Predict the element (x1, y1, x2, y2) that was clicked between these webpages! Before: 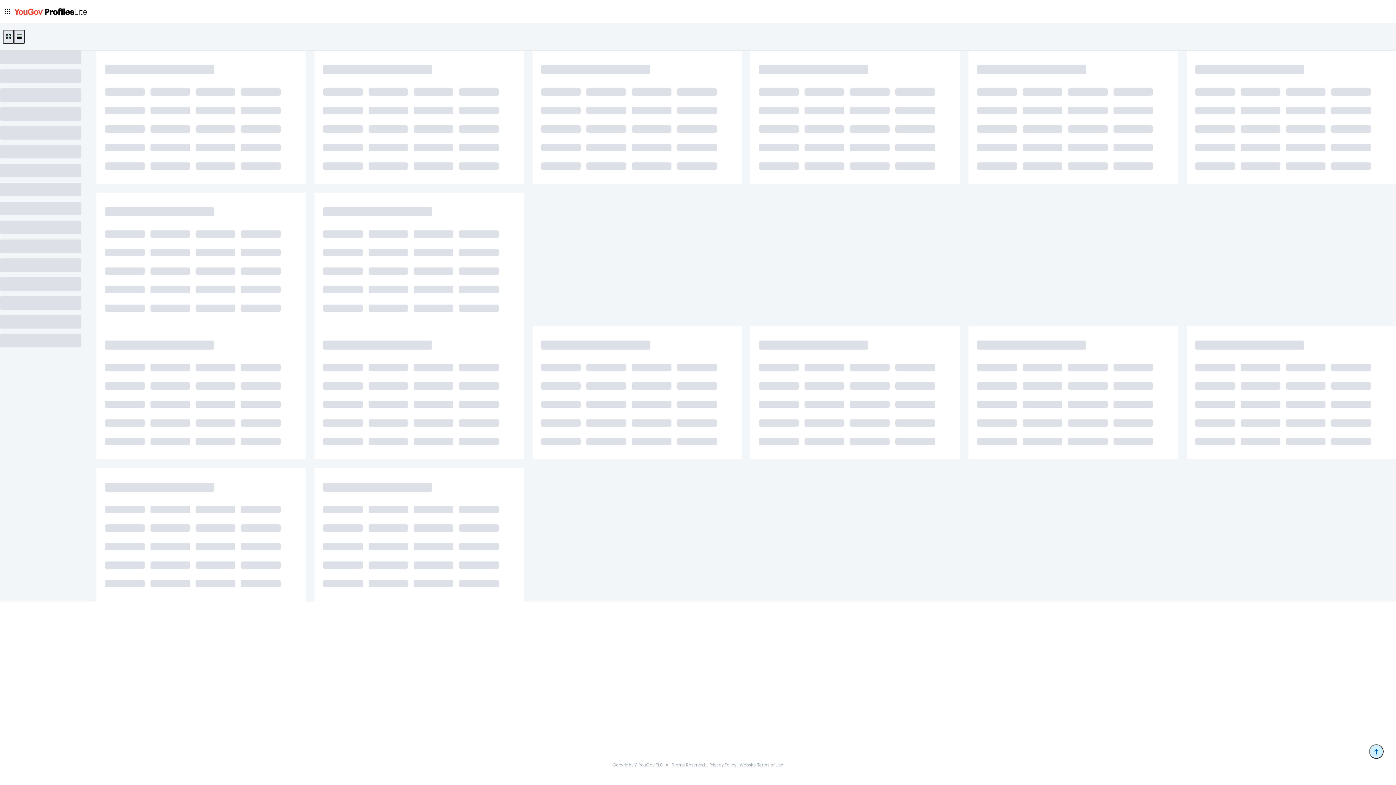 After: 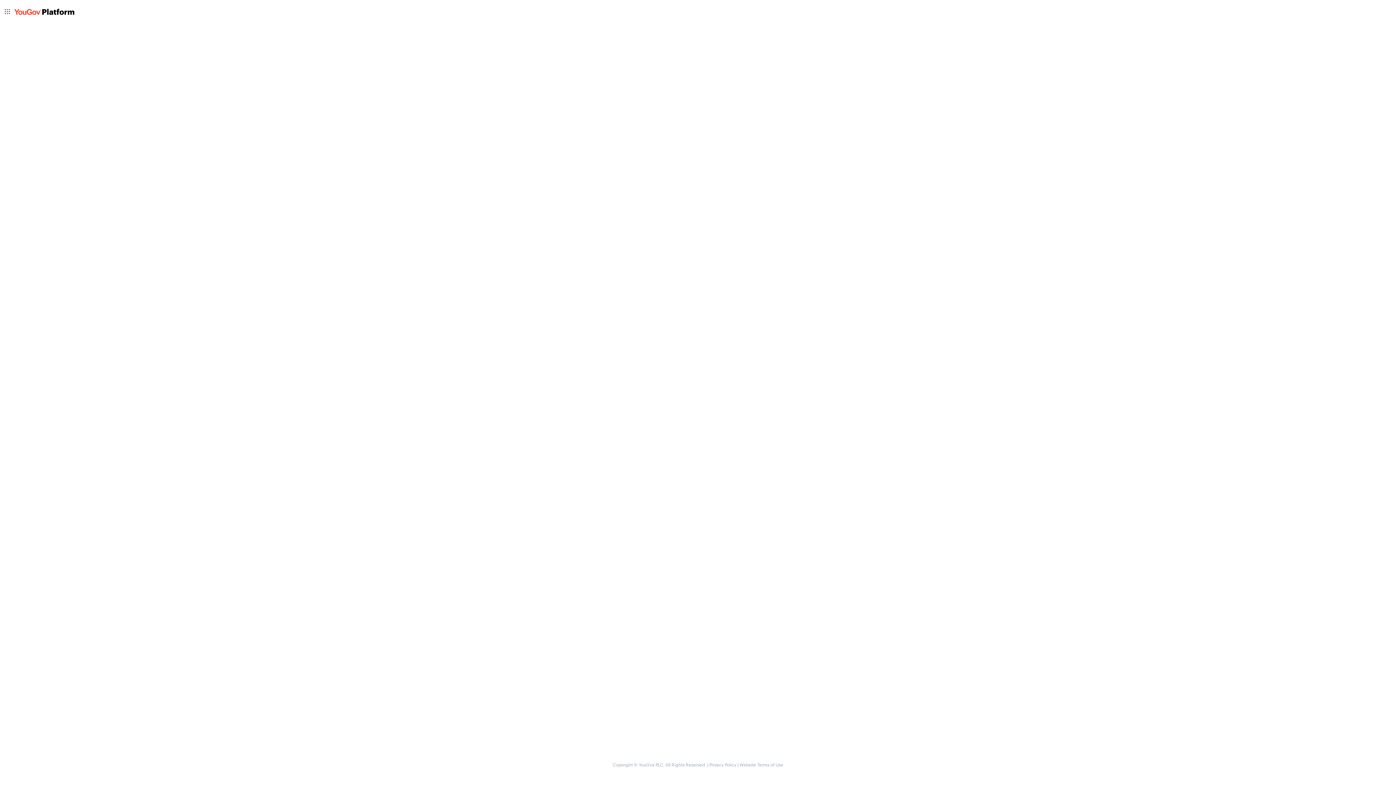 Action: bbox: (709, 763, 737, 767) label: Privacy Policy 